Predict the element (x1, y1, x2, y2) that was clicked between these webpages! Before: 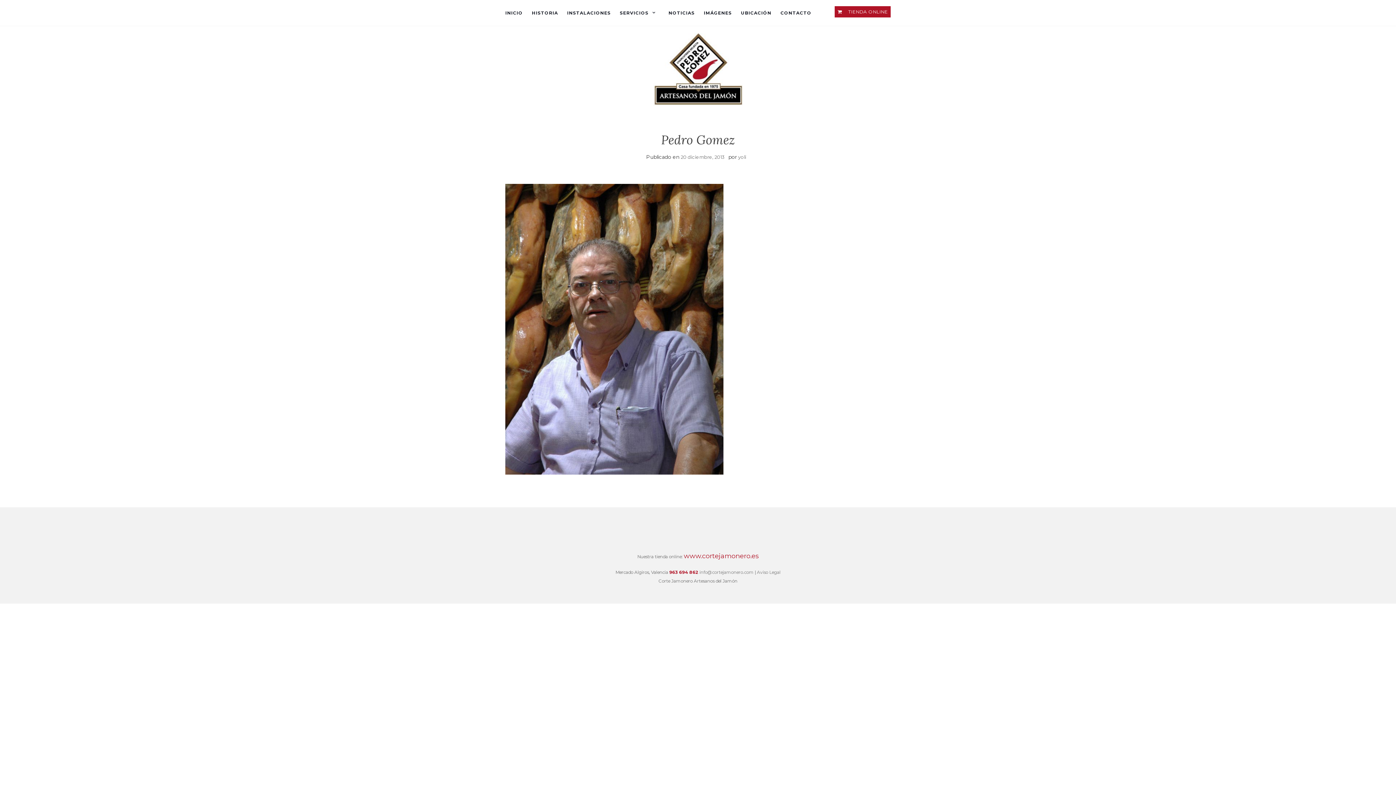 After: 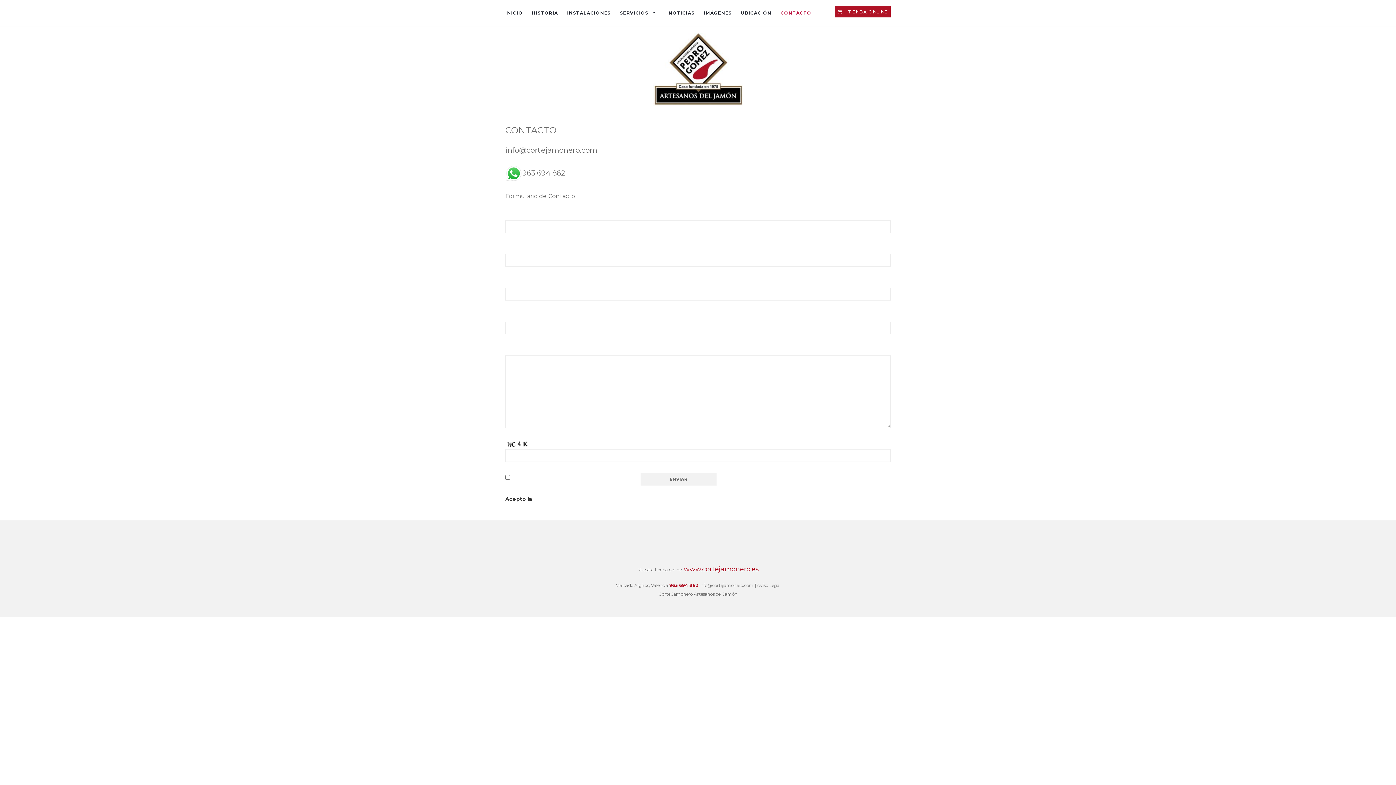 Action: label: CONTACTO bbox: (780, 0, 811, 25)